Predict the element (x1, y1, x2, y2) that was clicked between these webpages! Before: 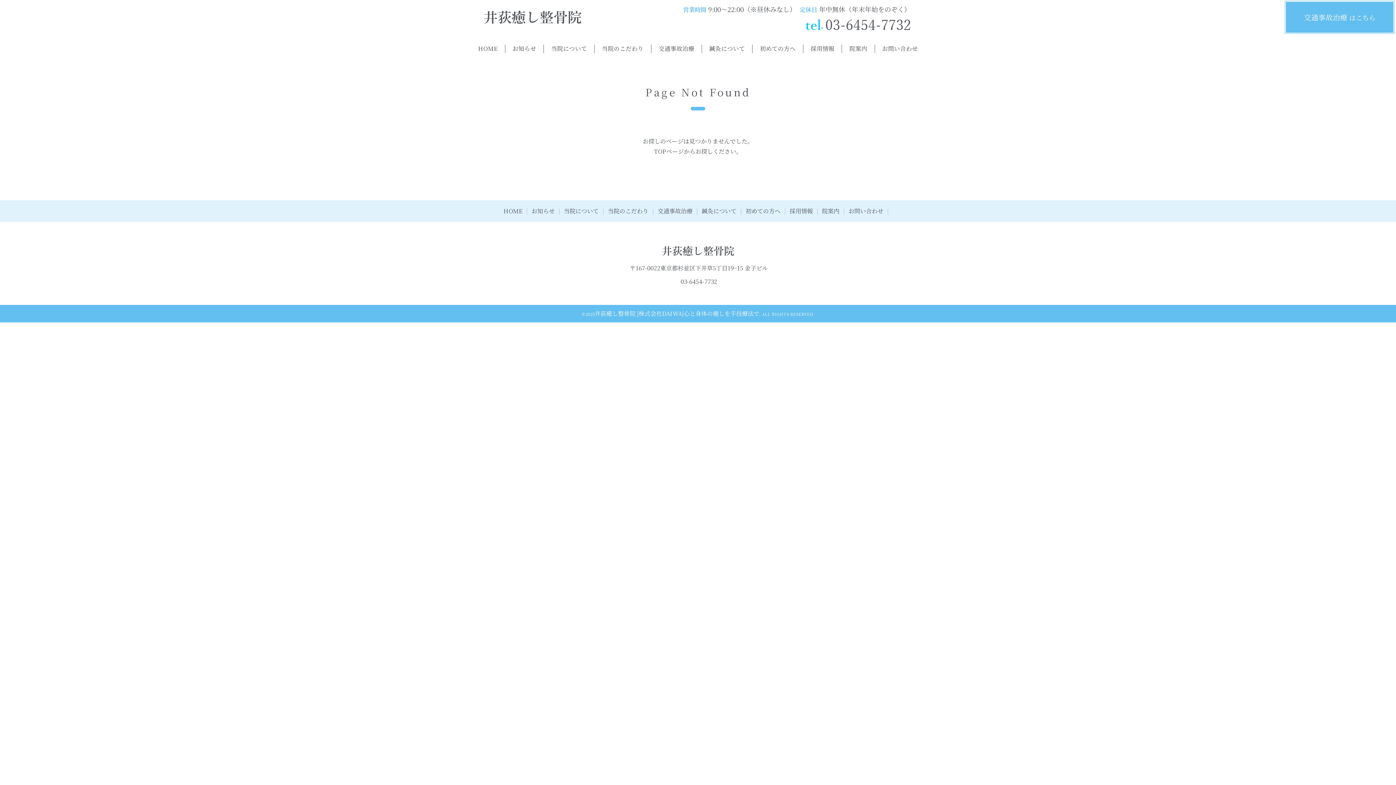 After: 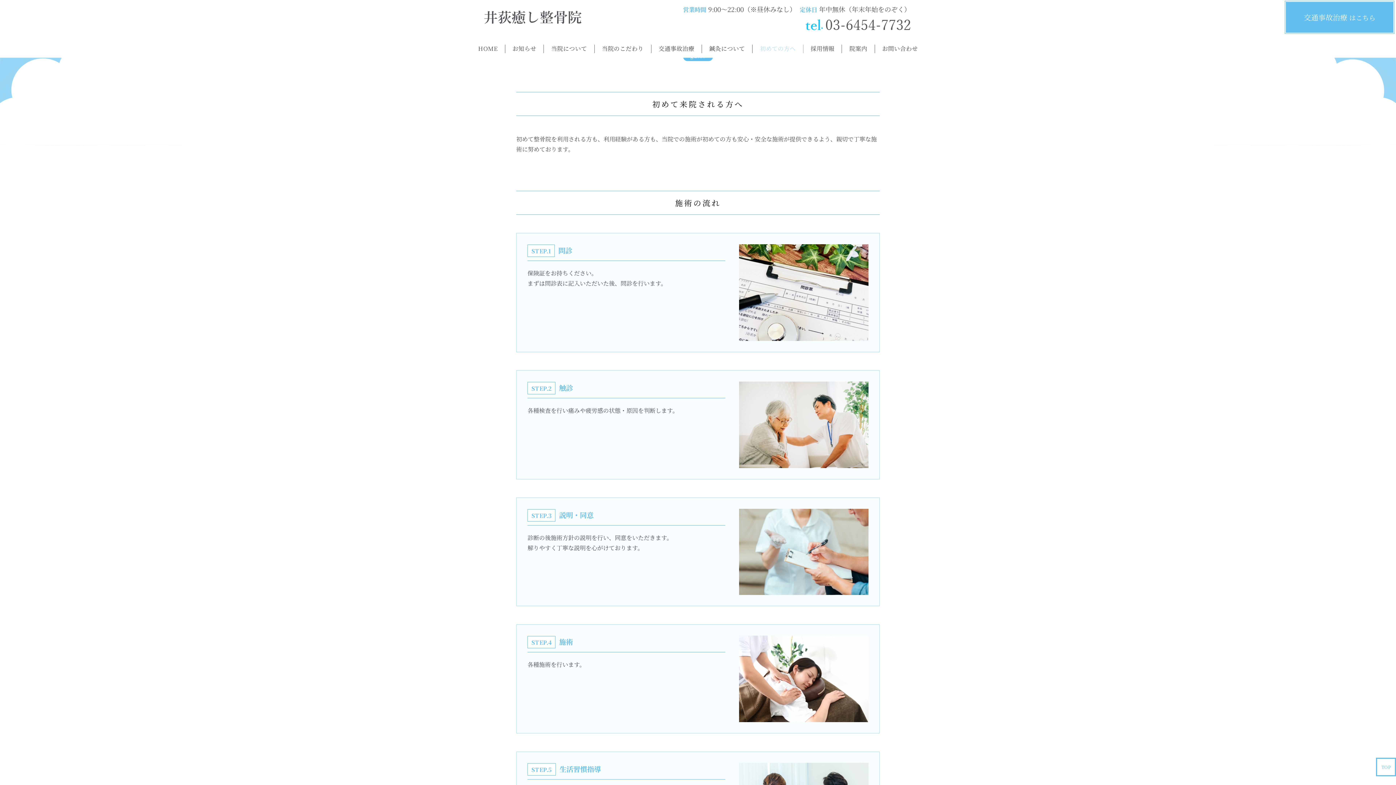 Action: label: 初めての方へ bbox: (752, 39, 803, 57)